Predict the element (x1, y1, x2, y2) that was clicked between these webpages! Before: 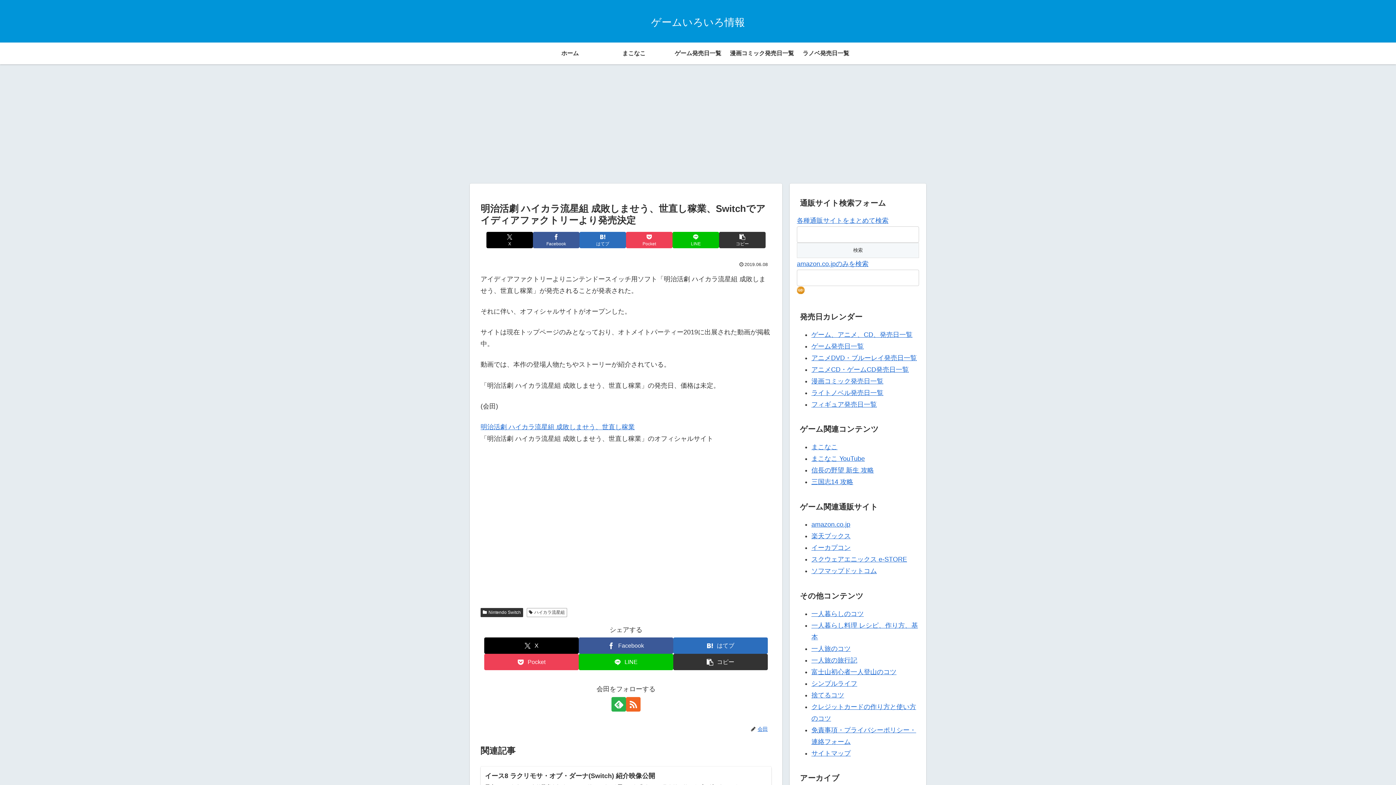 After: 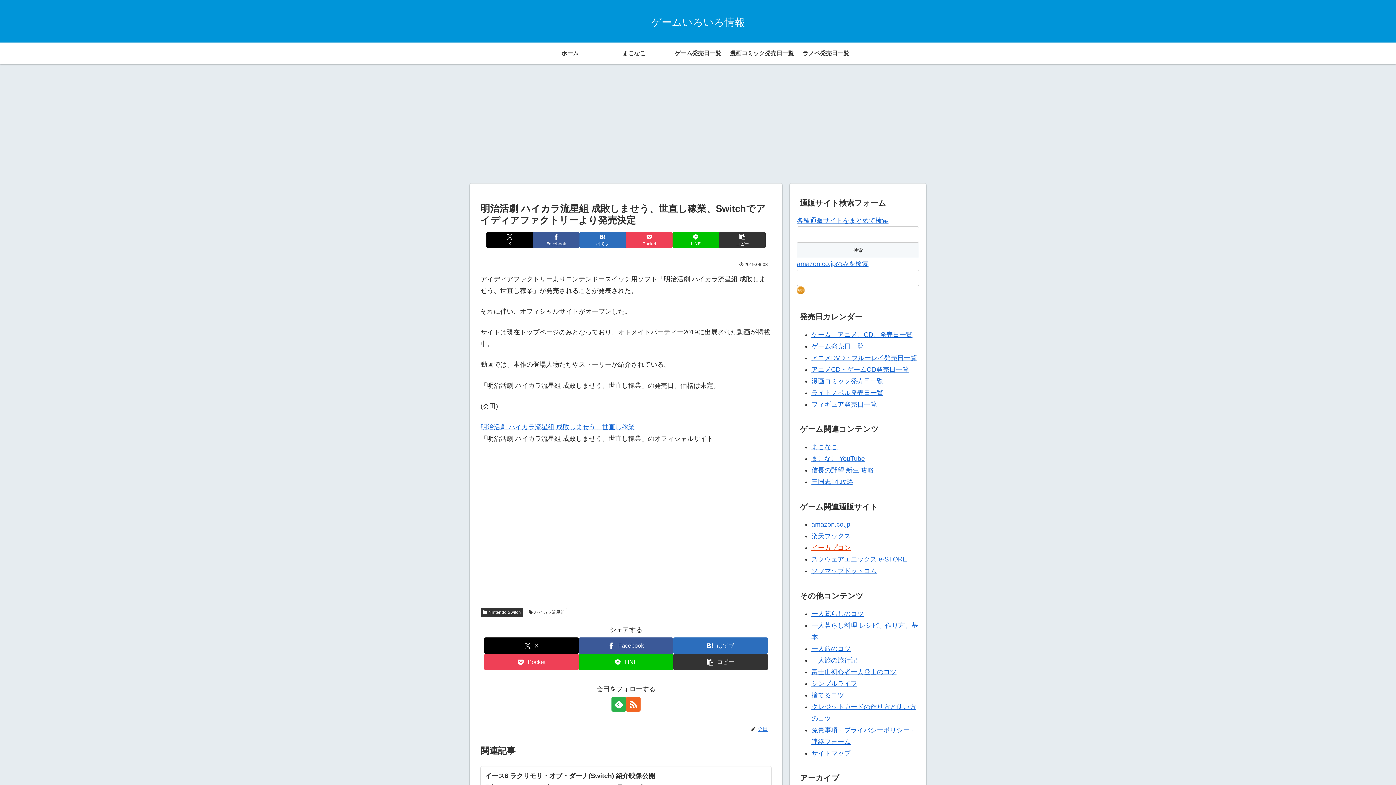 Action: label: イーカプコン bbox: (811, 544, 850, 551)